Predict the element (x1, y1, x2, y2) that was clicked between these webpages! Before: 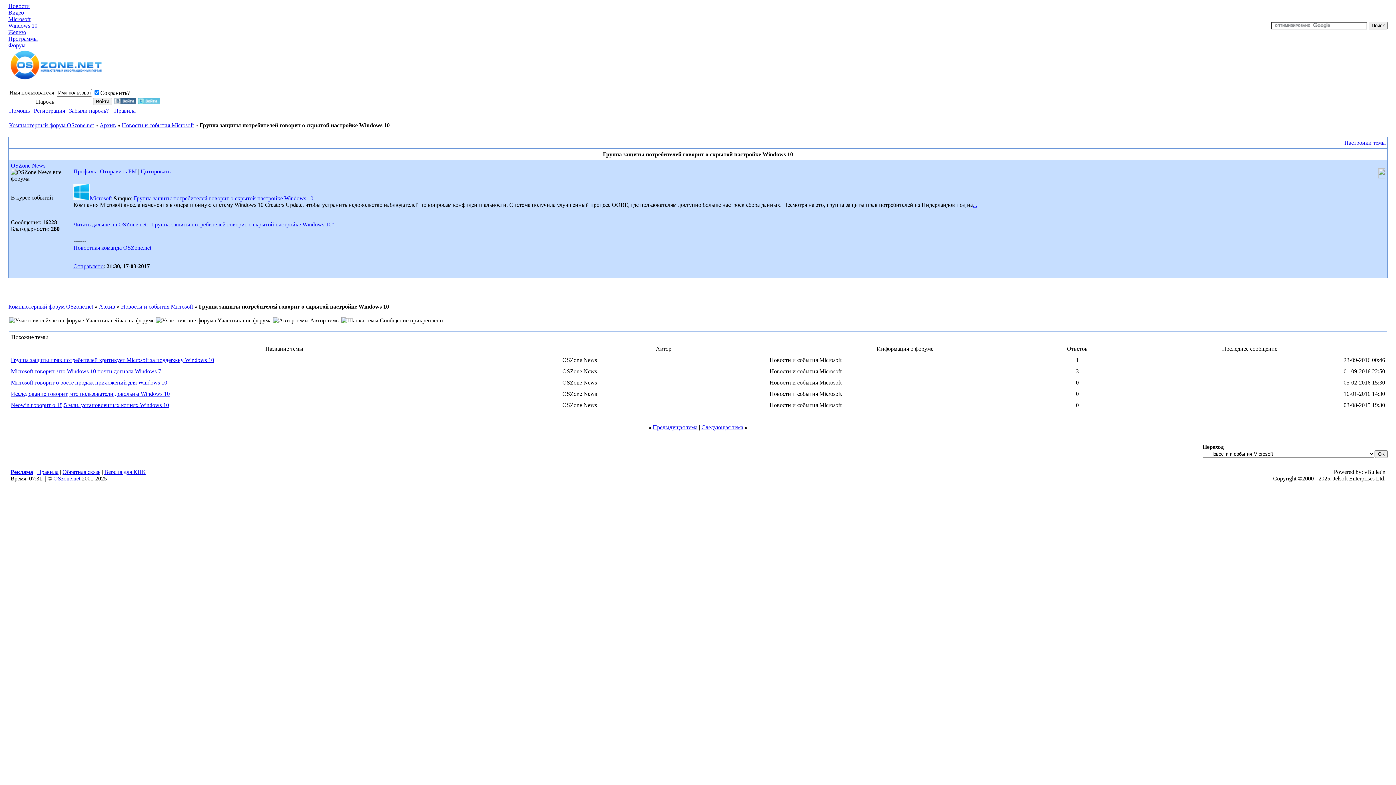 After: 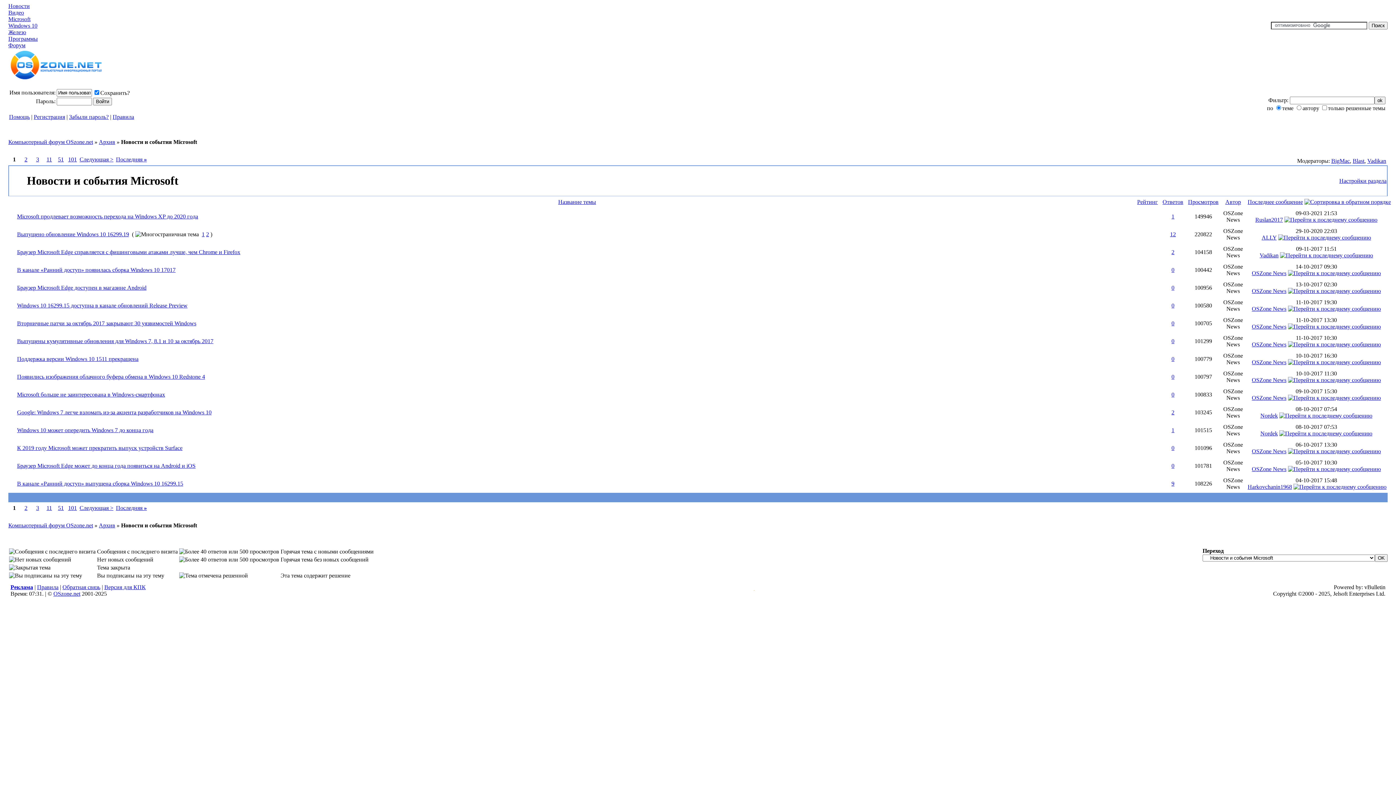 Action: bbox: (121, 122, 193, 128) label: Новости и события Microsoft